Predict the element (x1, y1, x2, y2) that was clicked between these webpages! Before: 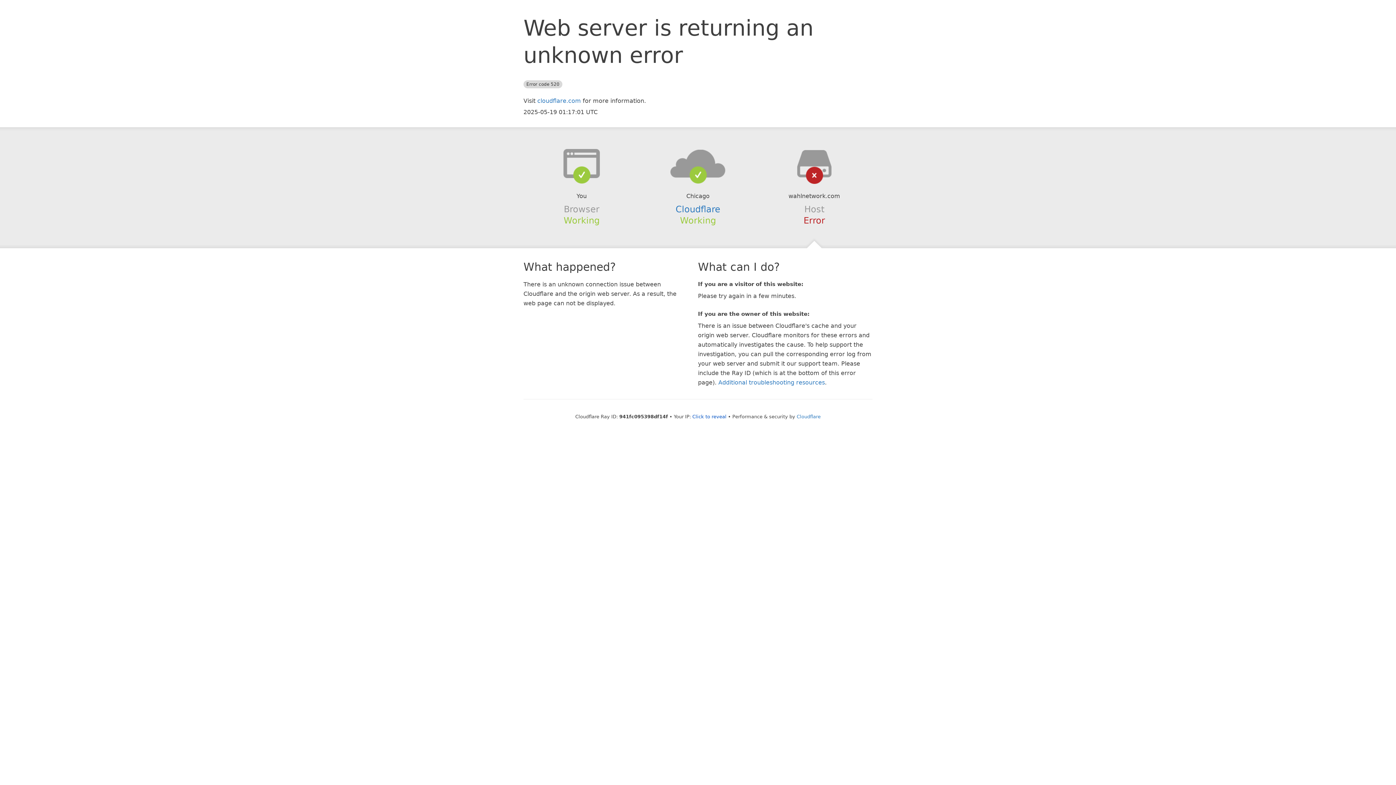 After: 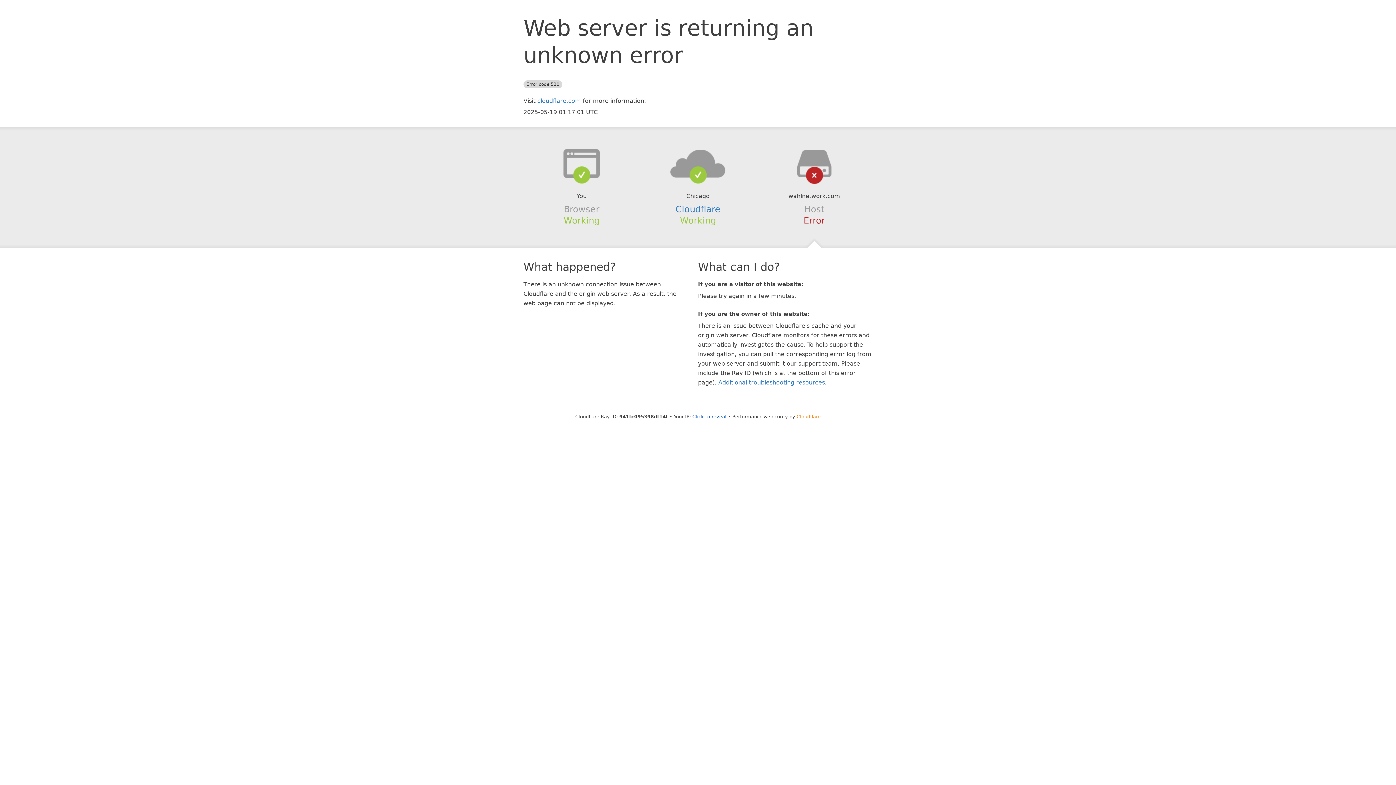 Action: bbox: (796, 414, 820, 419) label: Cloudflare